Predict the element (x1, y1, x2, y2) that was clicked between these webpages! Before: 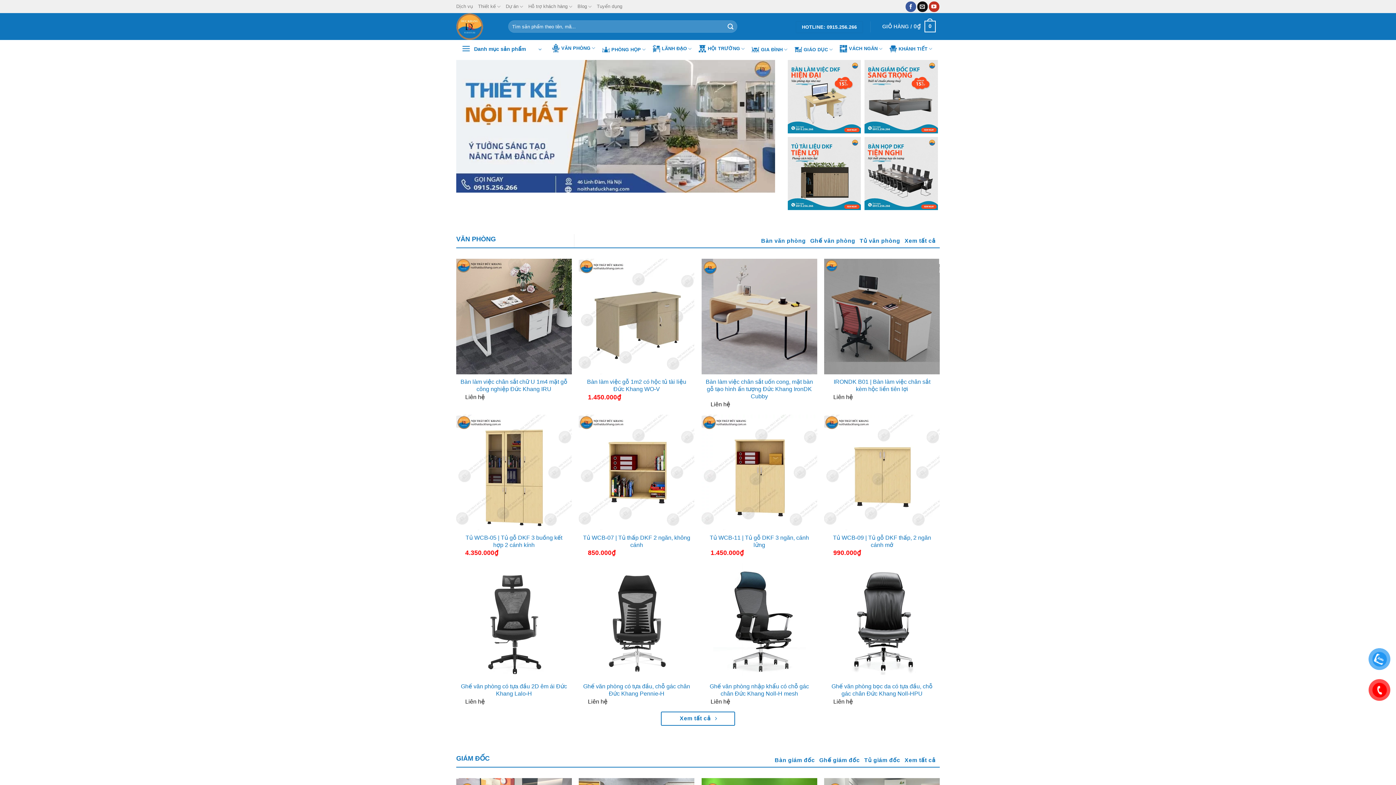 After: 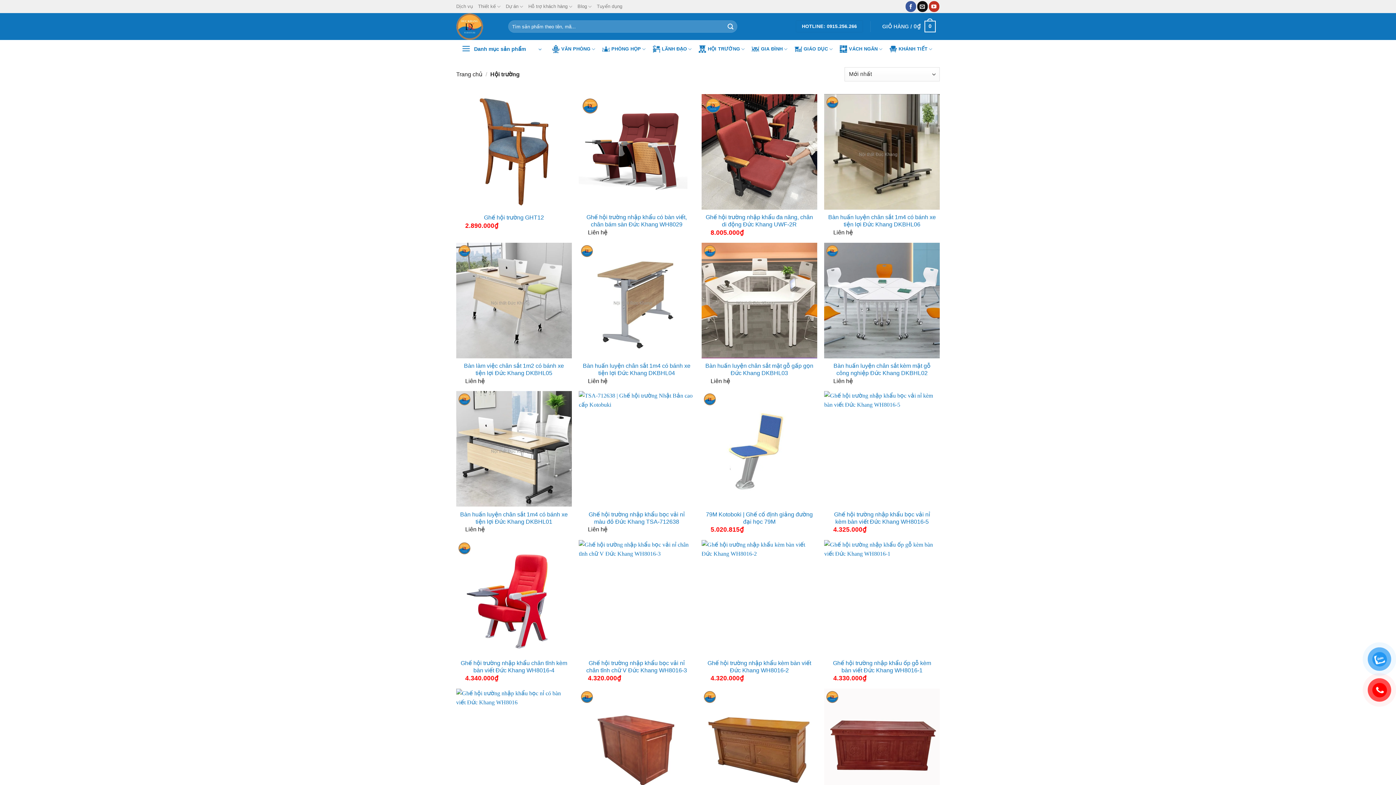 Action: bbox: (698, 41, 746, 56) label: HỘI TRƯỜNG